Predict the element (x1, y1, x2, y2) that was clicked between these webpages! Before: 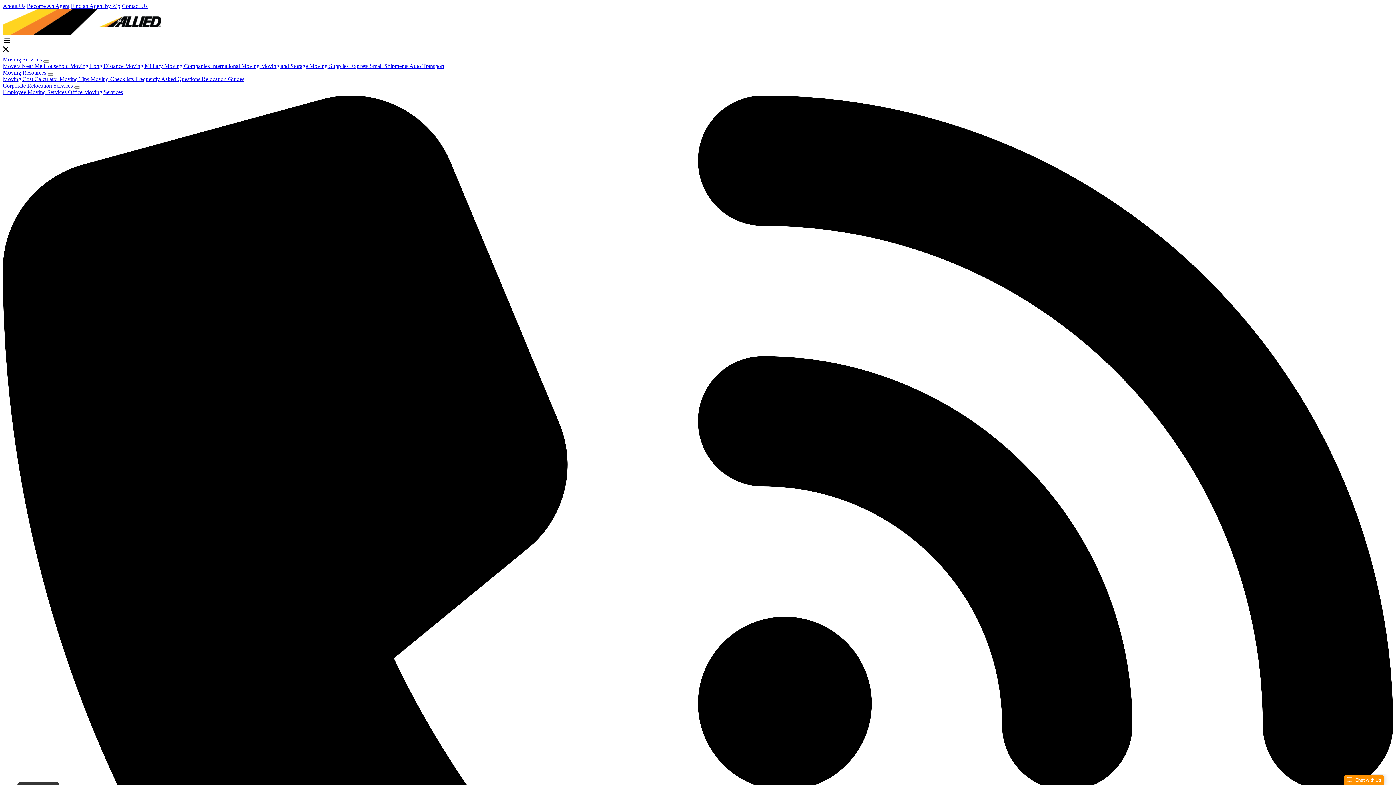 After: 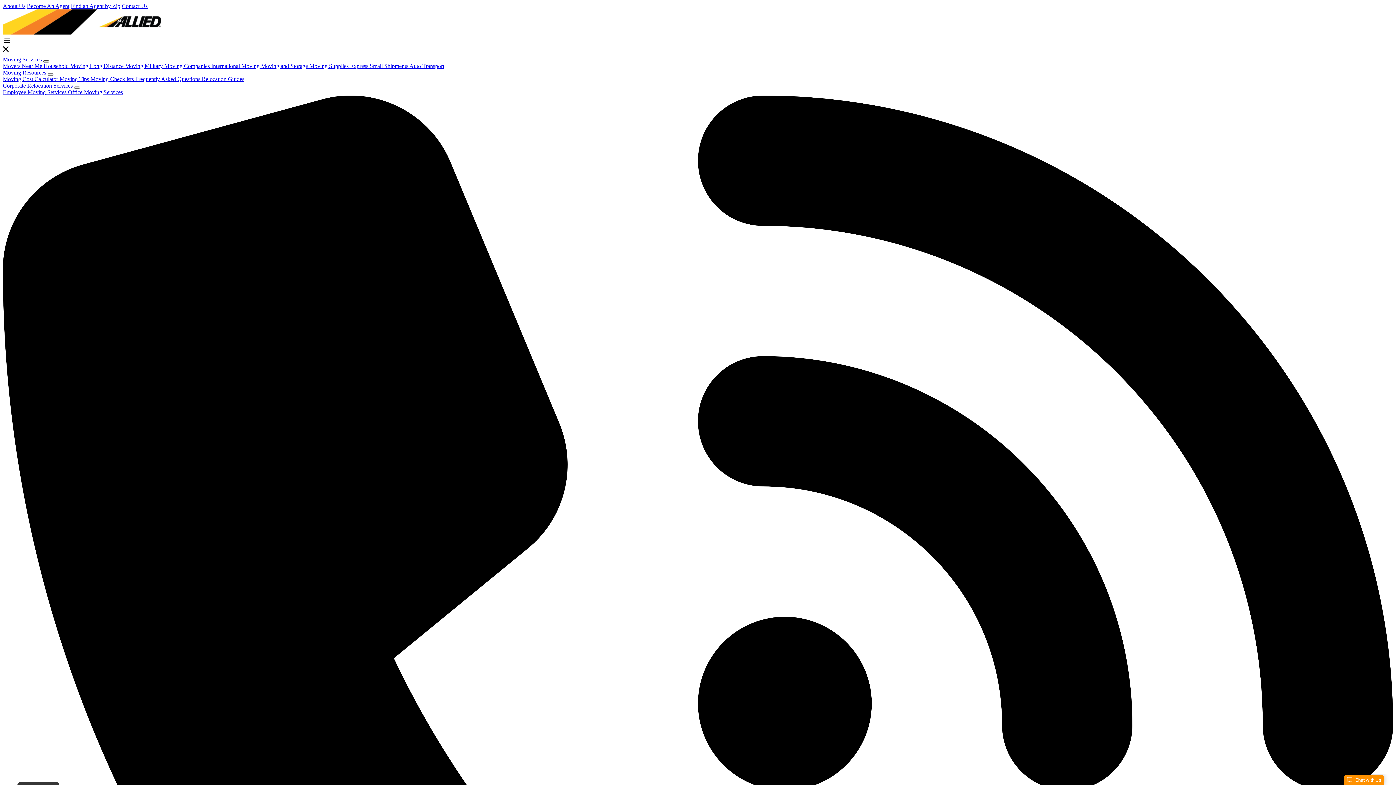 Action: bbox: (43, 60, 49, 62)